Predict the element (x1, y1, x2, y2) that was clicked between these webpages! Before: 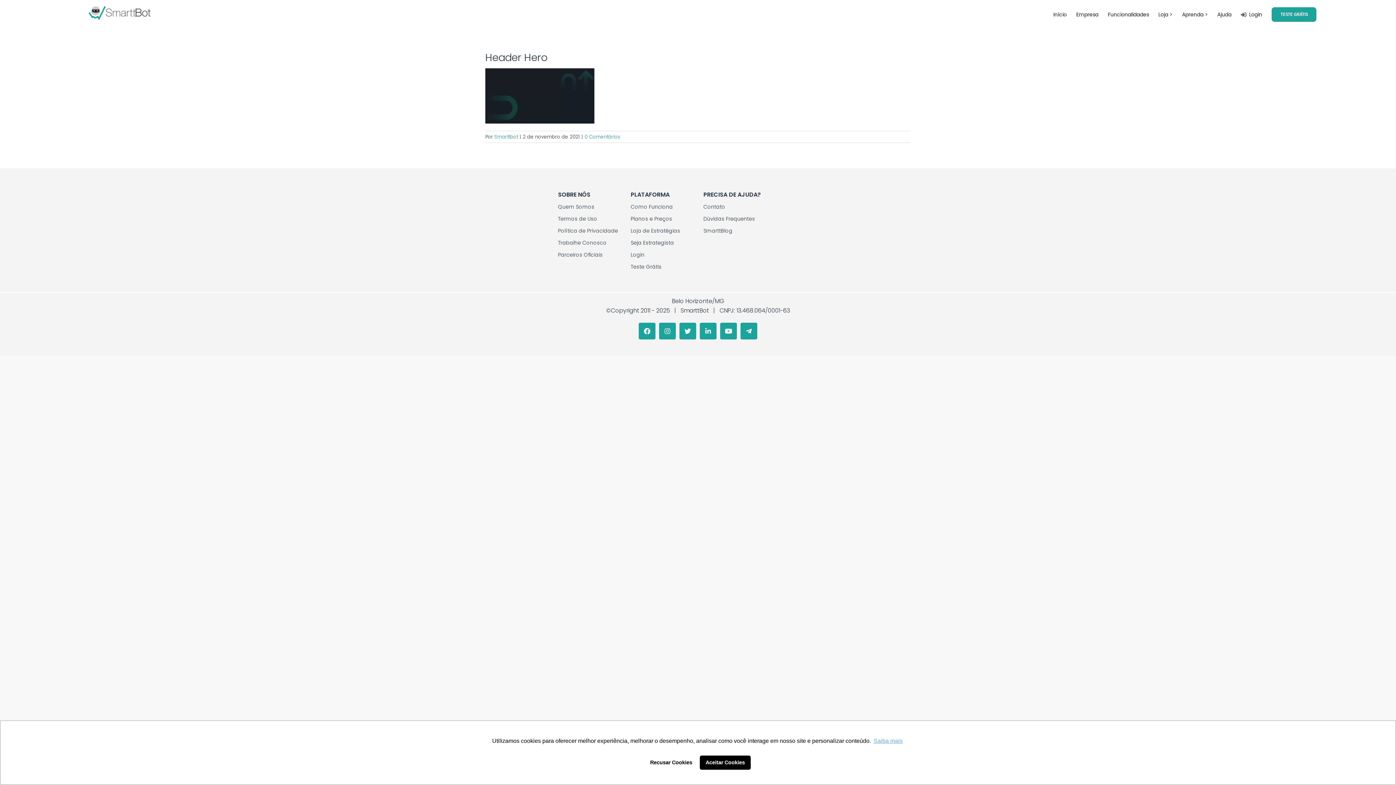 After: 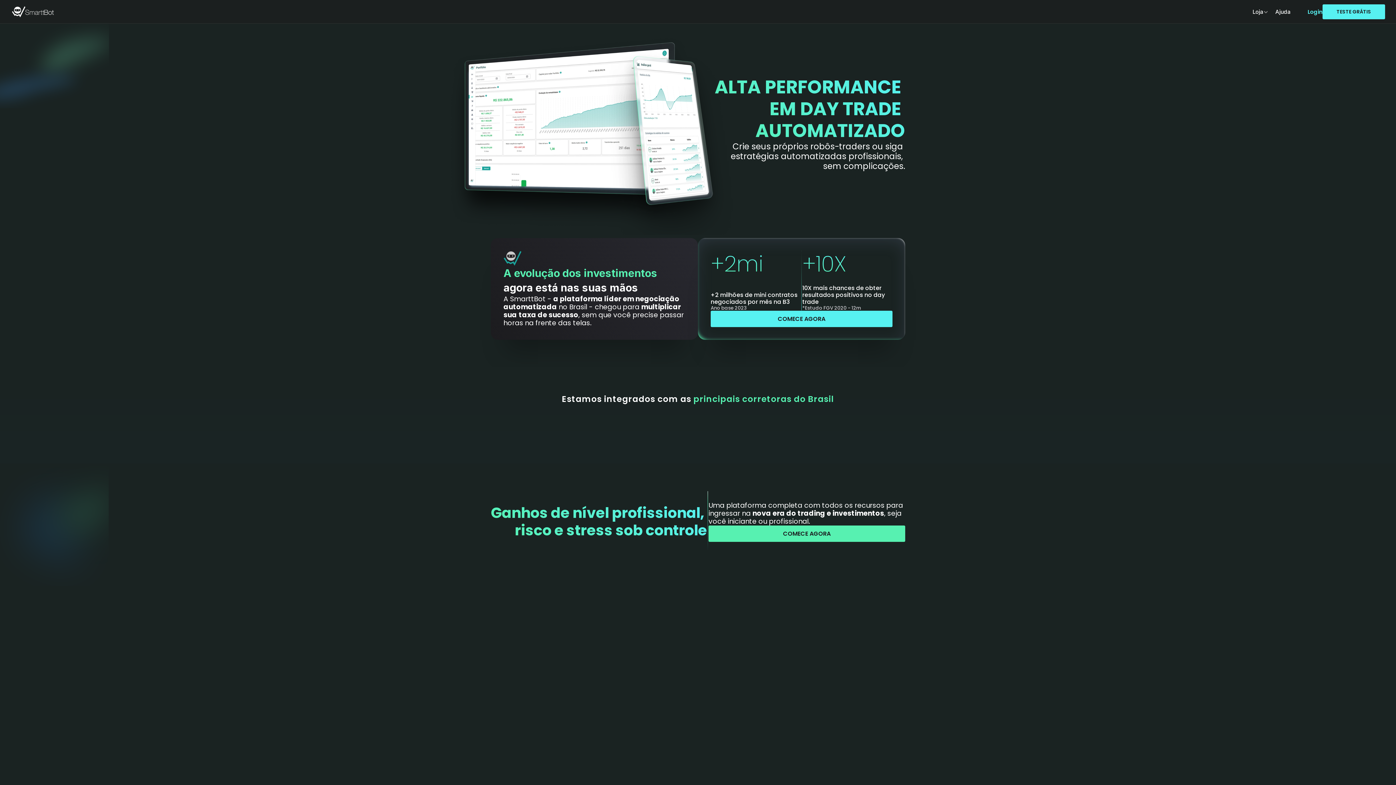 Action: bbox: (83, 3, 156, 22)